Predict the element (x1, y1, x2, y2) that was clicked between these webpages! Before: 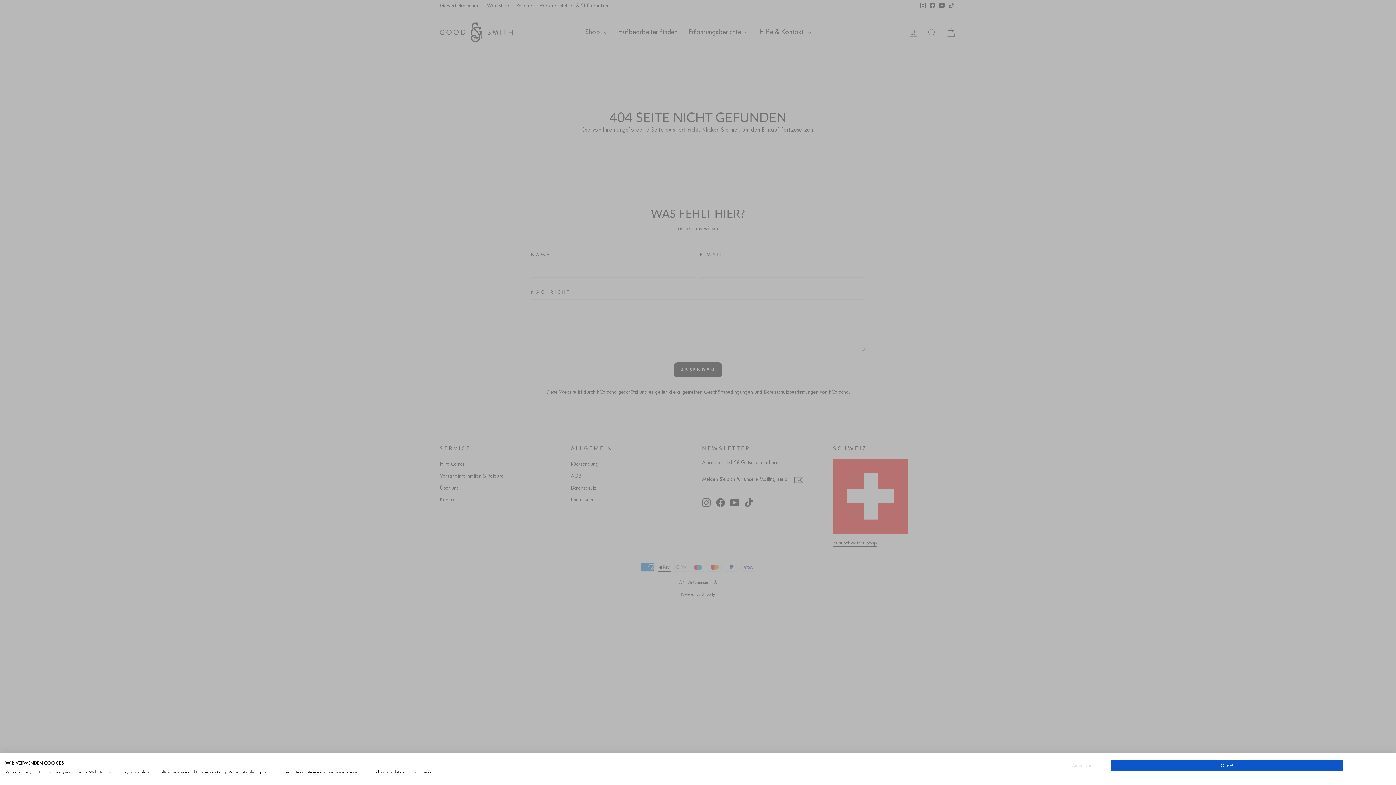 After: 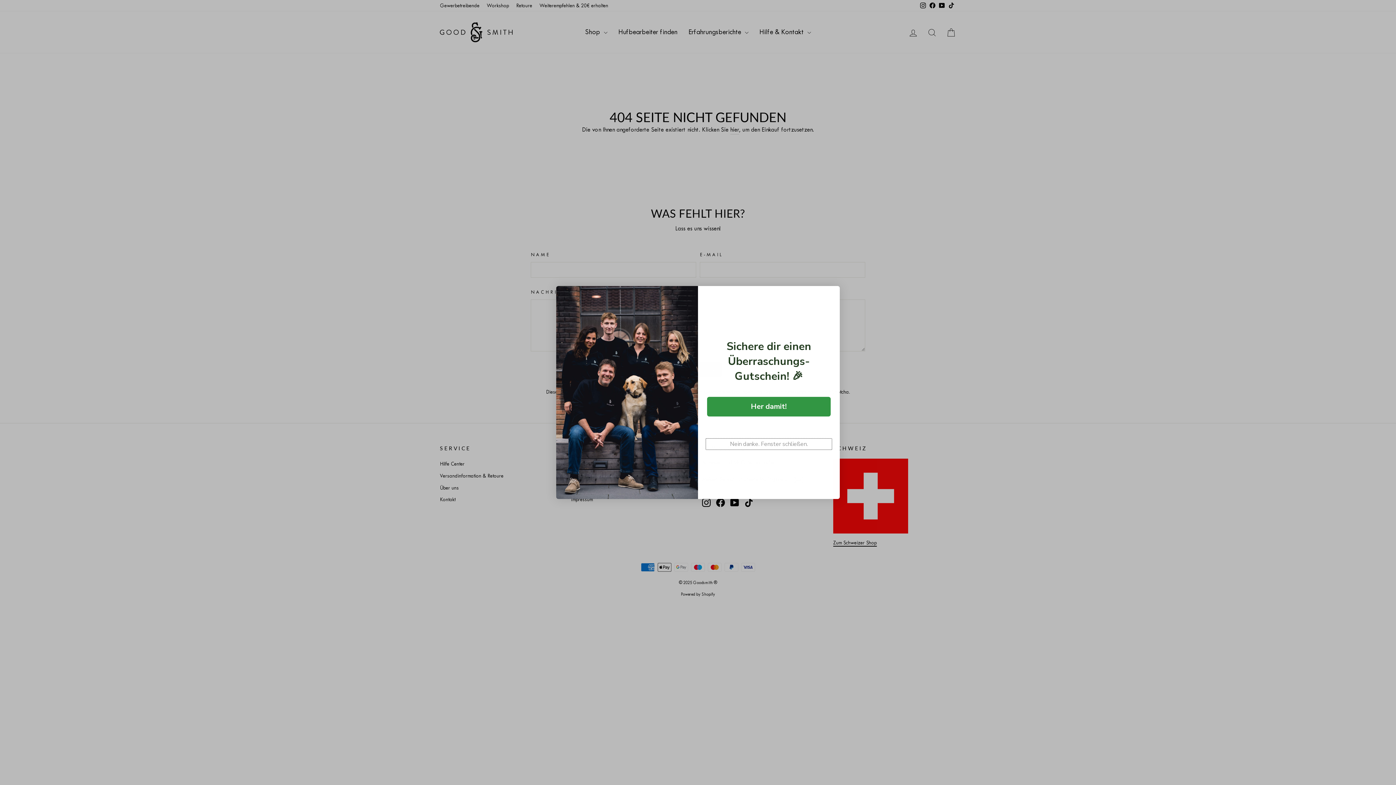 Action: bbox: (1110, 760, 1343, 771) label: Accept all cookies